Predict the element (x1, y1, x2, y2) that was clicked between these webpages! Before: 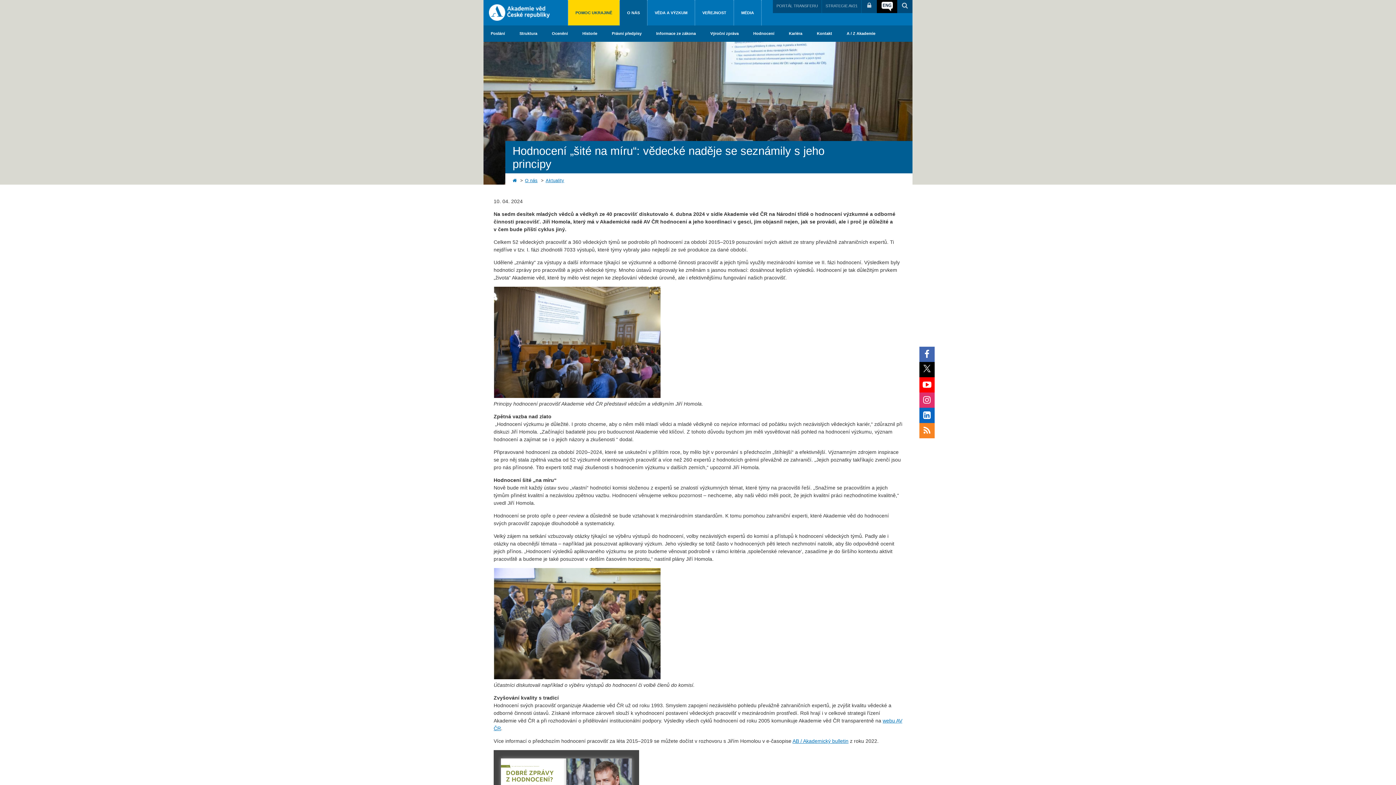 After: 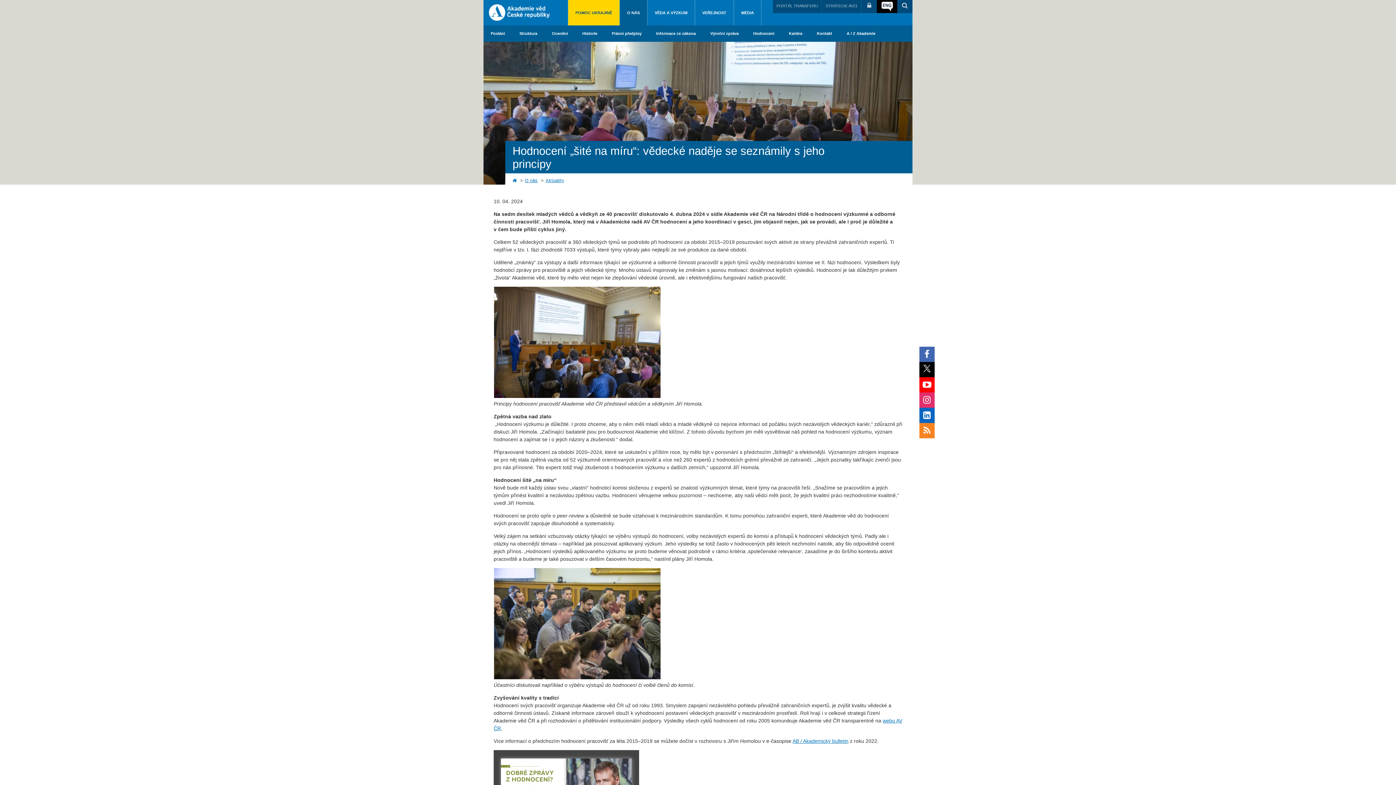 Action: bbox: (919, 362, 934, 377)